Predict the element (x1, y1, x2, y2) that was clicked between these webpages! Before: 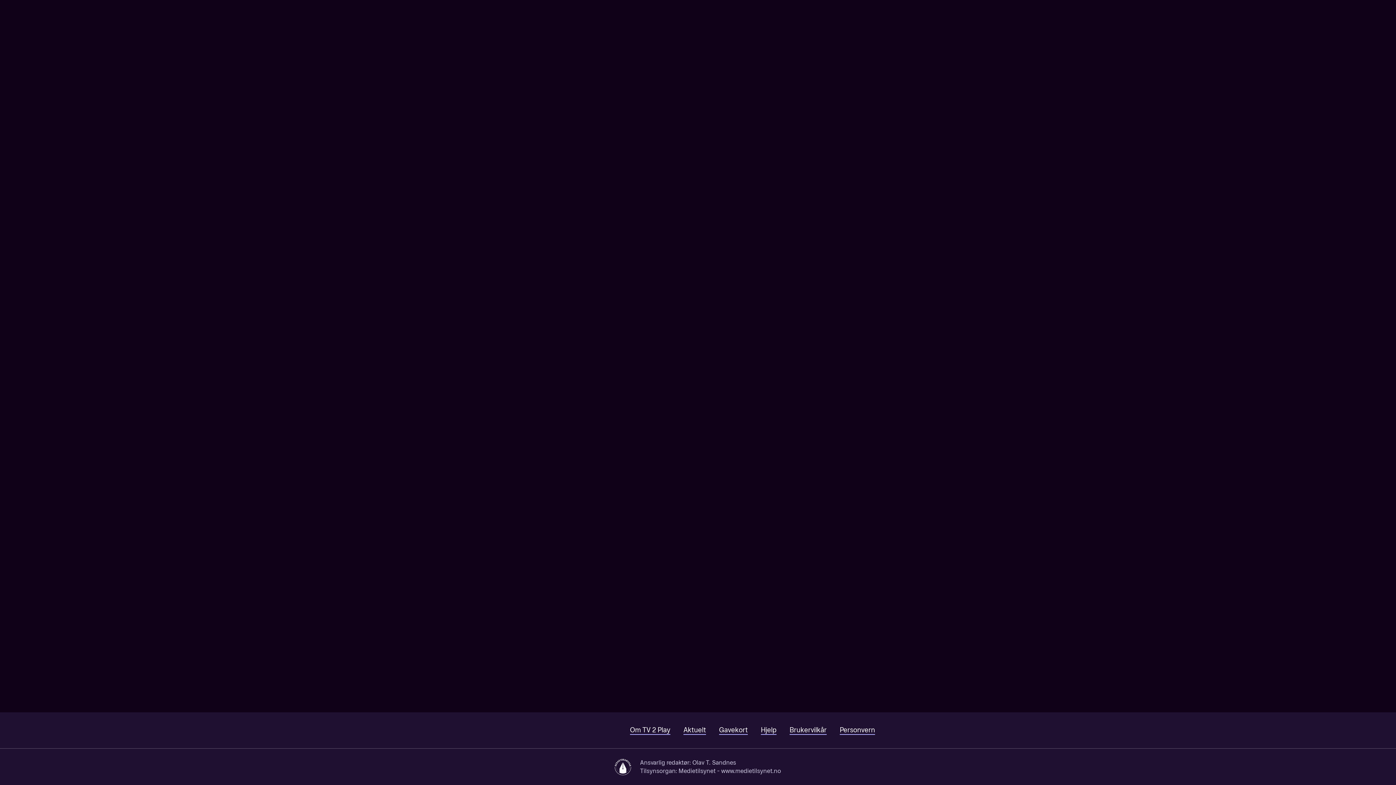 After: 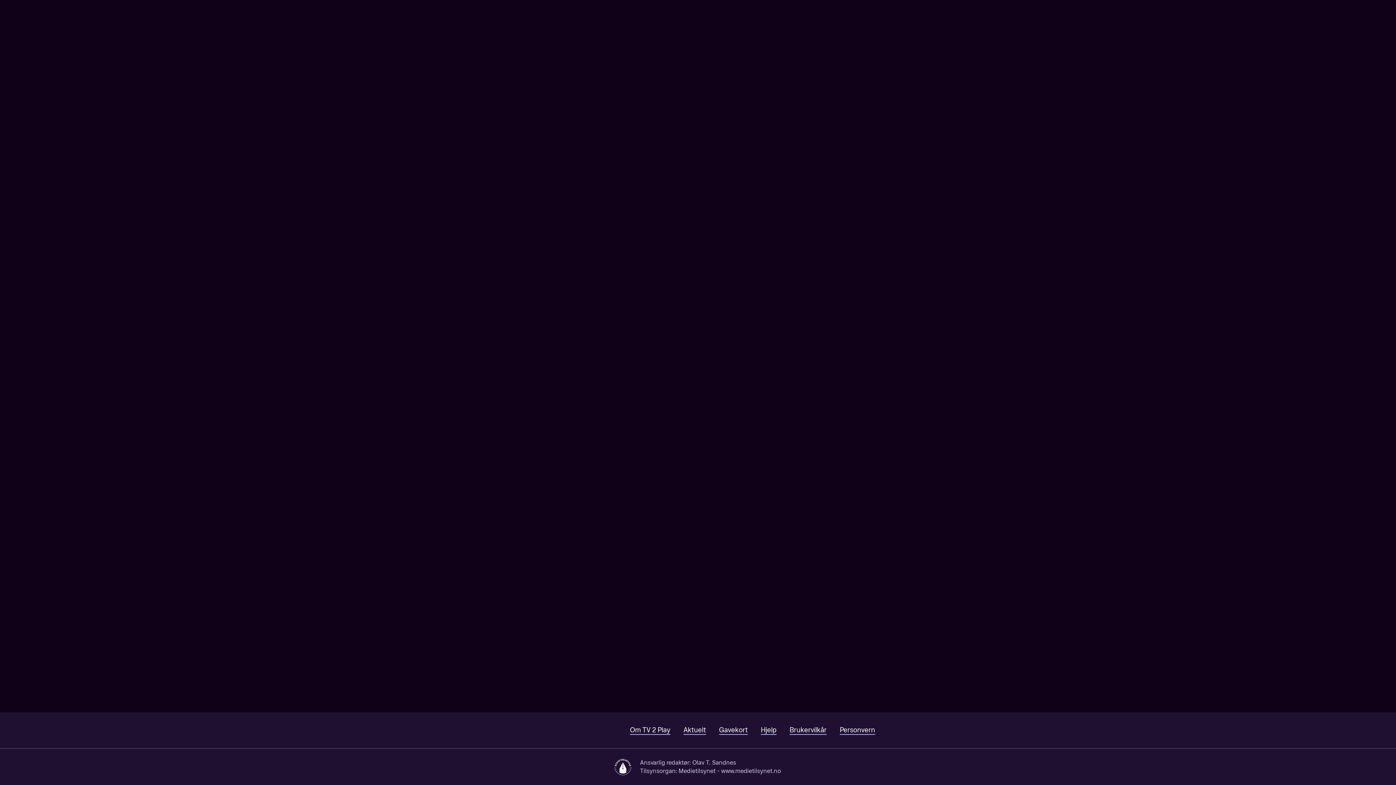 Action: label: Om TV 2 Play bbox: (630, 726, 670, 735)